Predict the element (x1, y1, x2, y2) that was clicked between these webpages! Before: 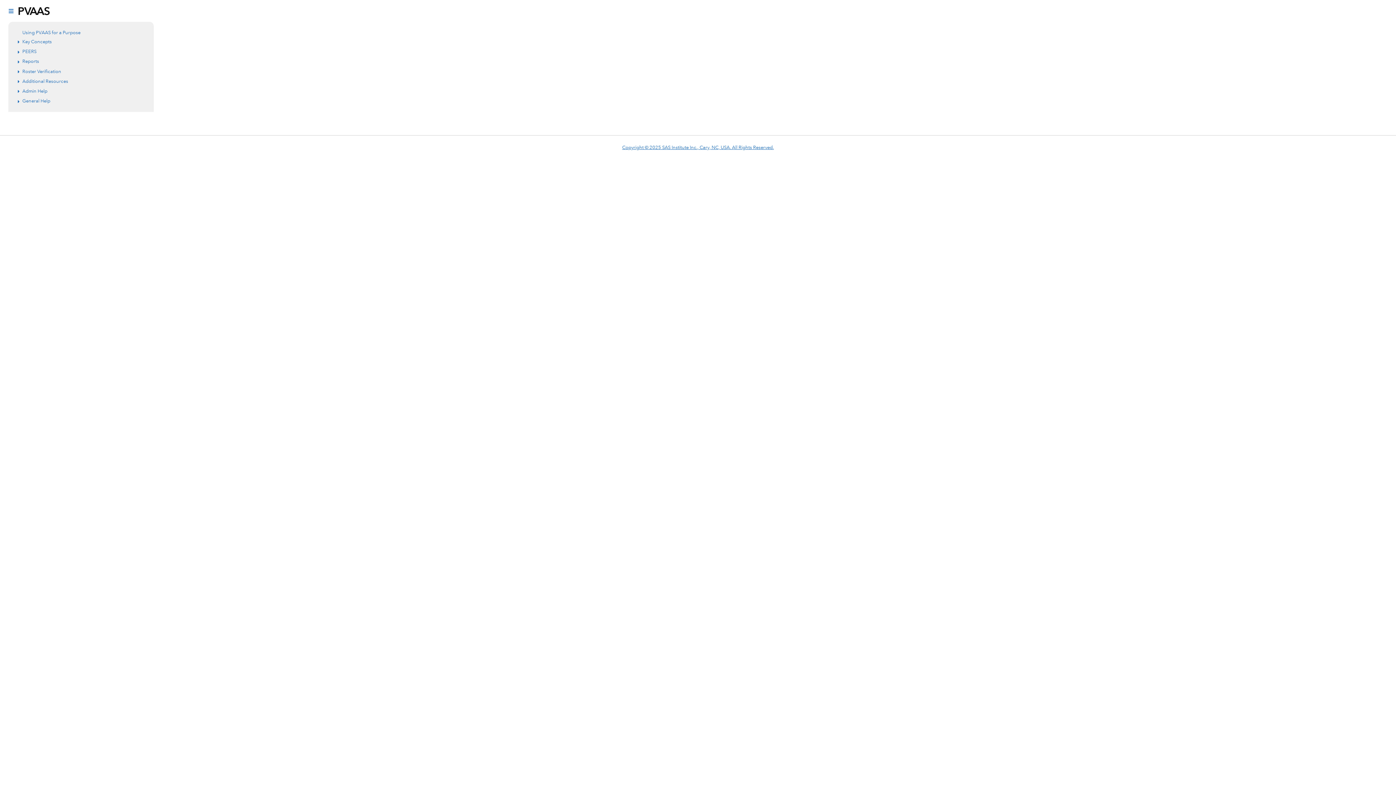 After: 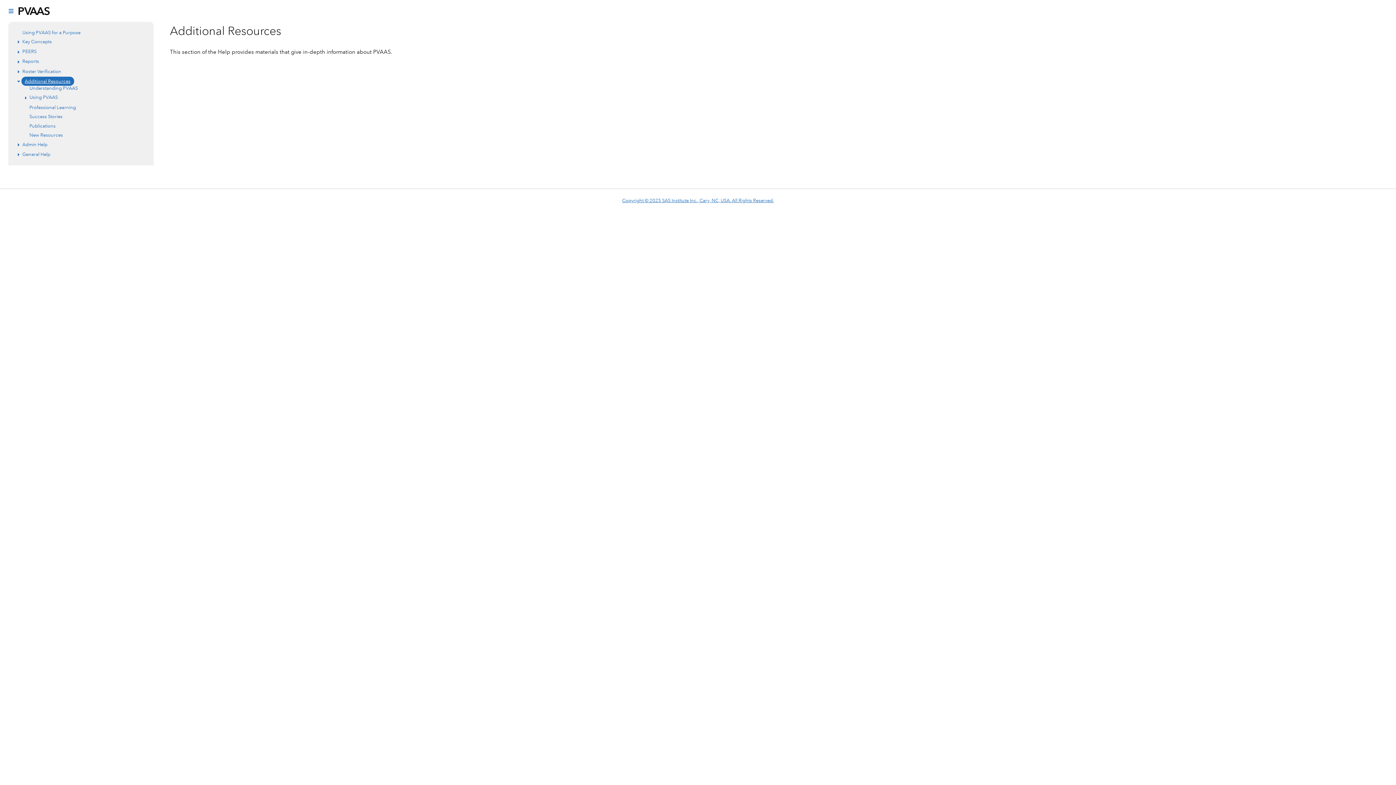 Action: bbox: (22, 77, 68, 84) label: Additional Resources